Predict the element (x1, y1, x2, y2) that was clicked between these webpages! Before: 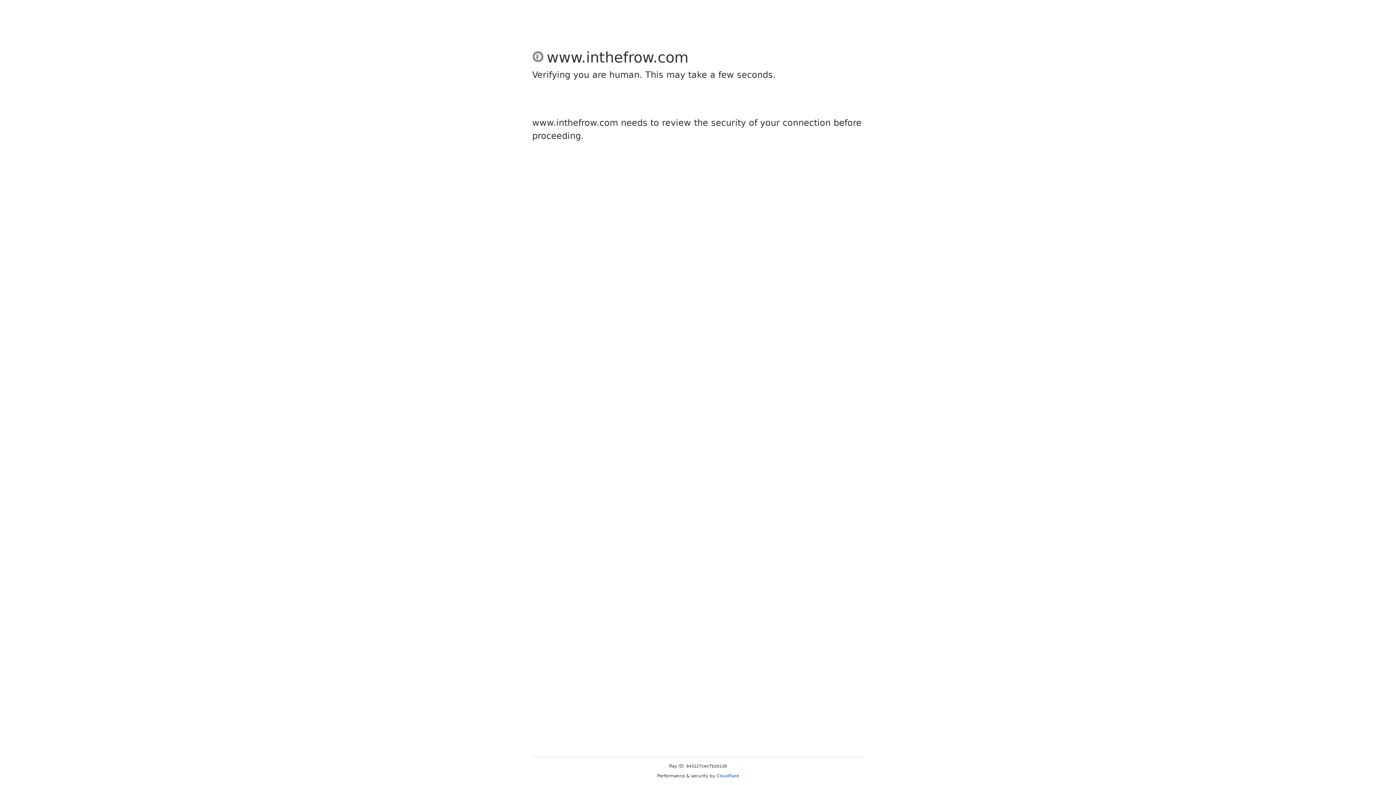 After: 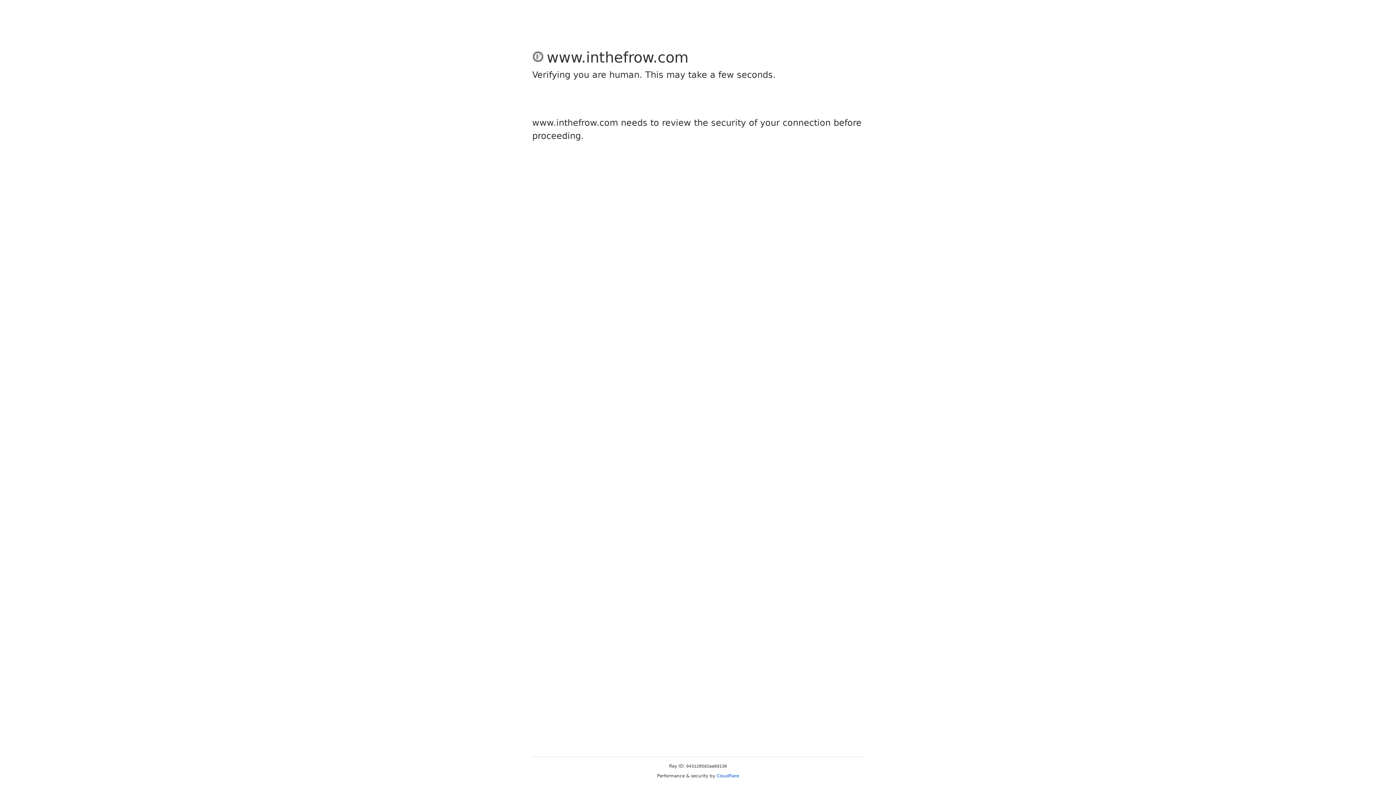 Action: bbox: (716, 773, 739, 778) label: Cloudflare